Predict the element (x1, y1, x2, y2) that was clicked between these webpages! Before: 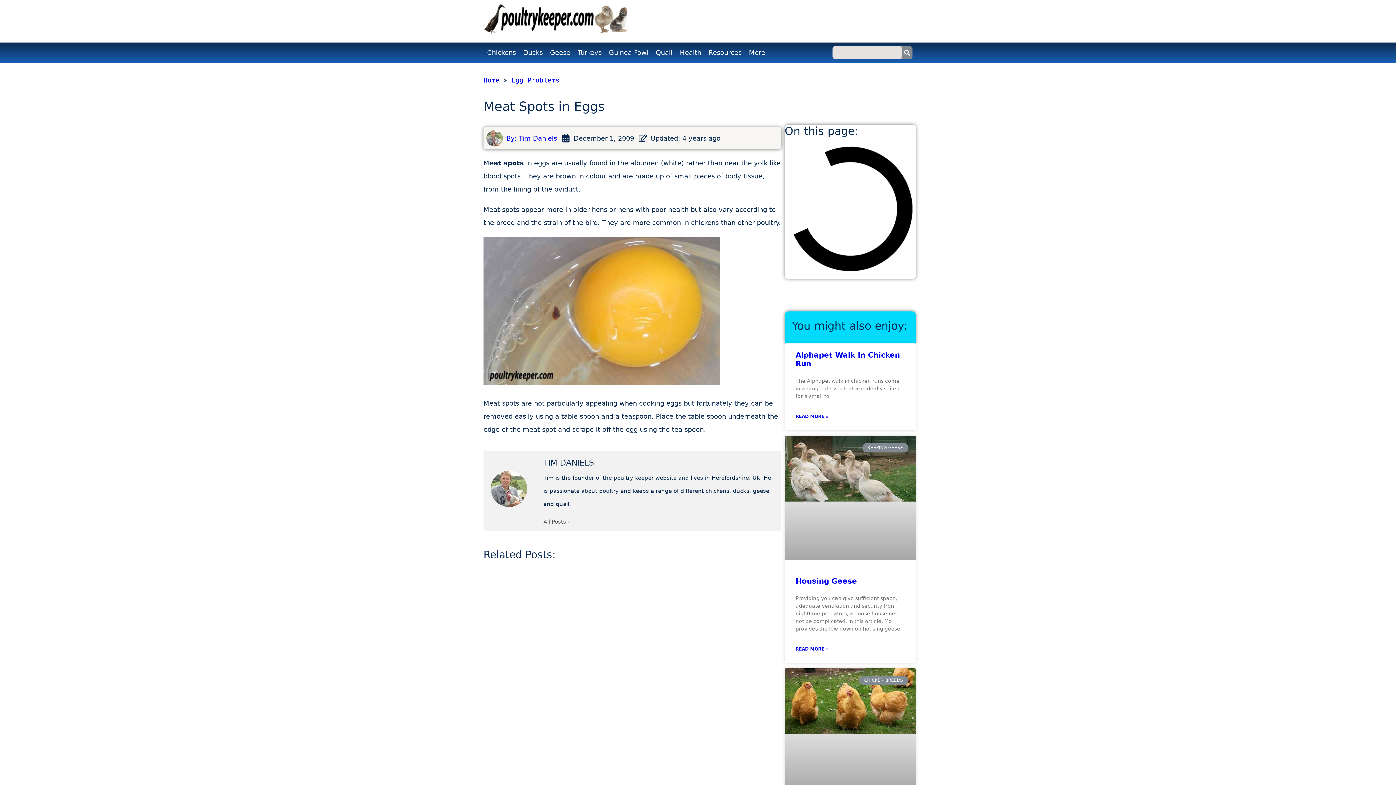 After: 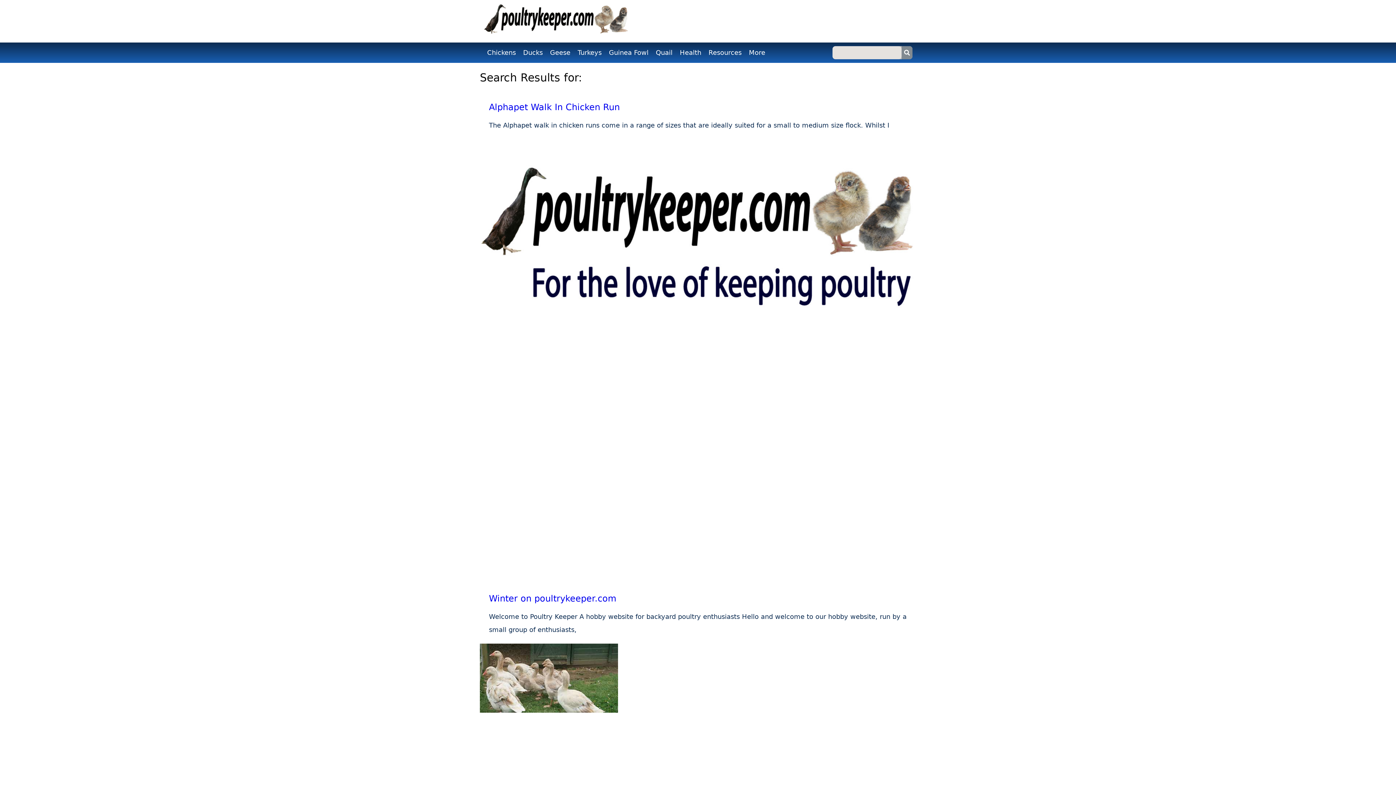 Action: label: Search bbox: (901, 46, 912, 59)